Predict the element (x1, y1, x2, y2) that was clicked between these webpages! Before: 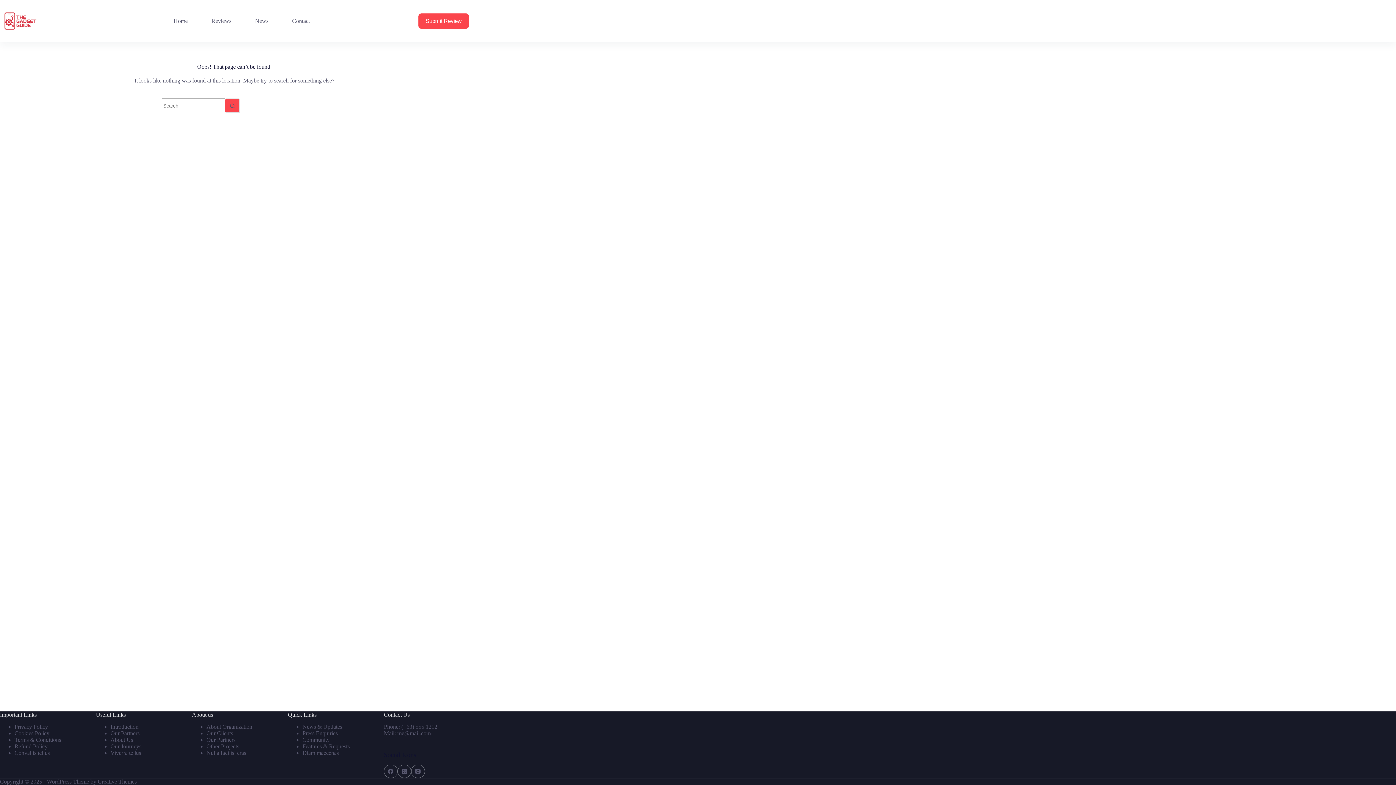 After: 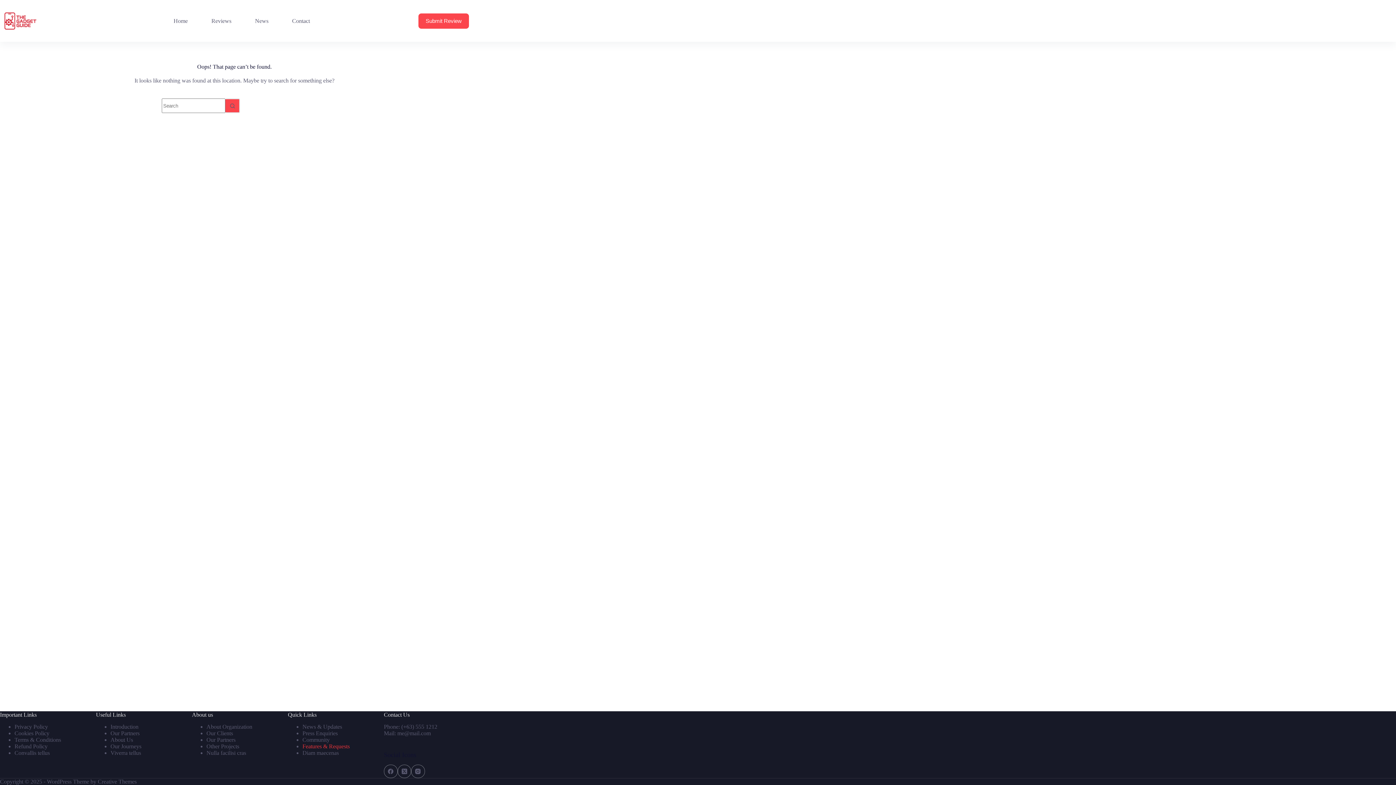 Action: bbox: (302, 743, 349, 749) label: Features & Requests